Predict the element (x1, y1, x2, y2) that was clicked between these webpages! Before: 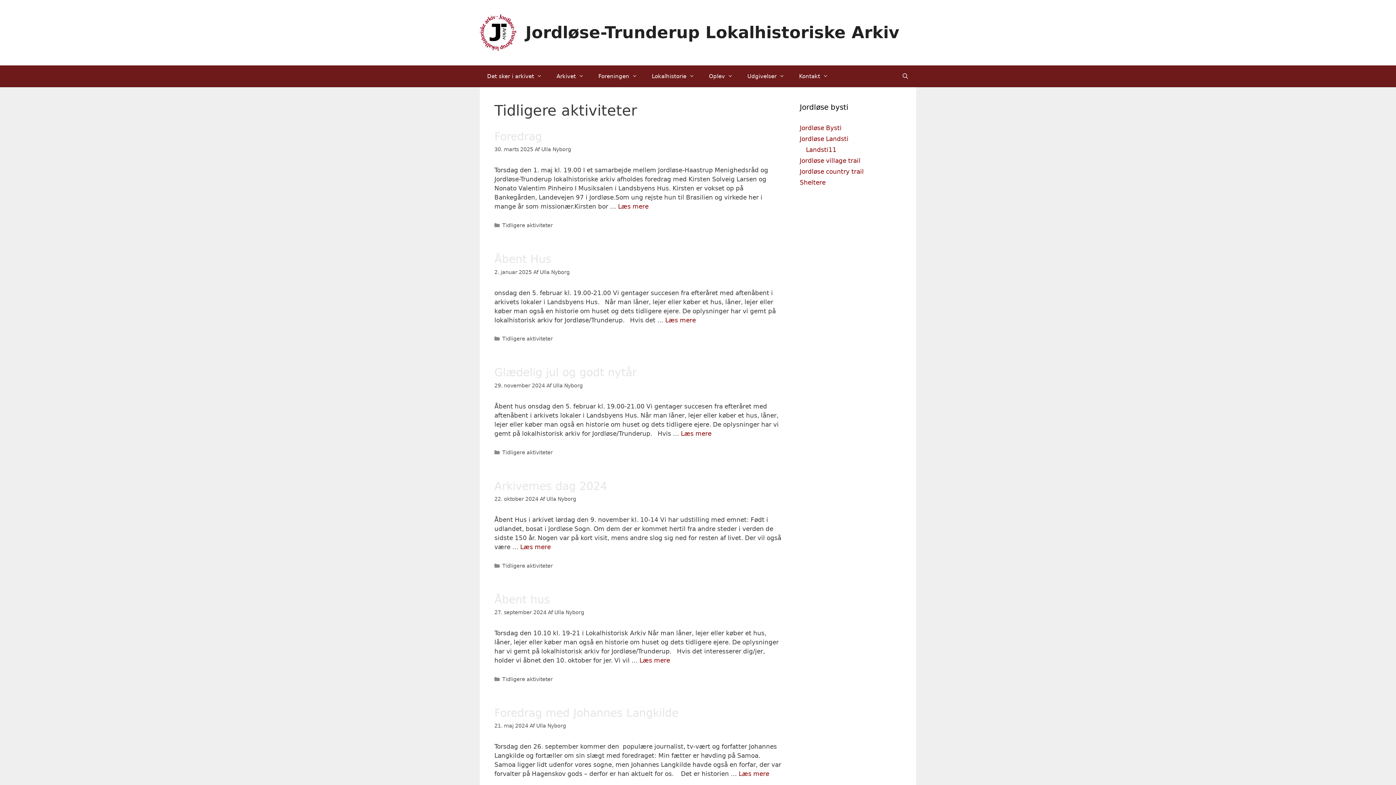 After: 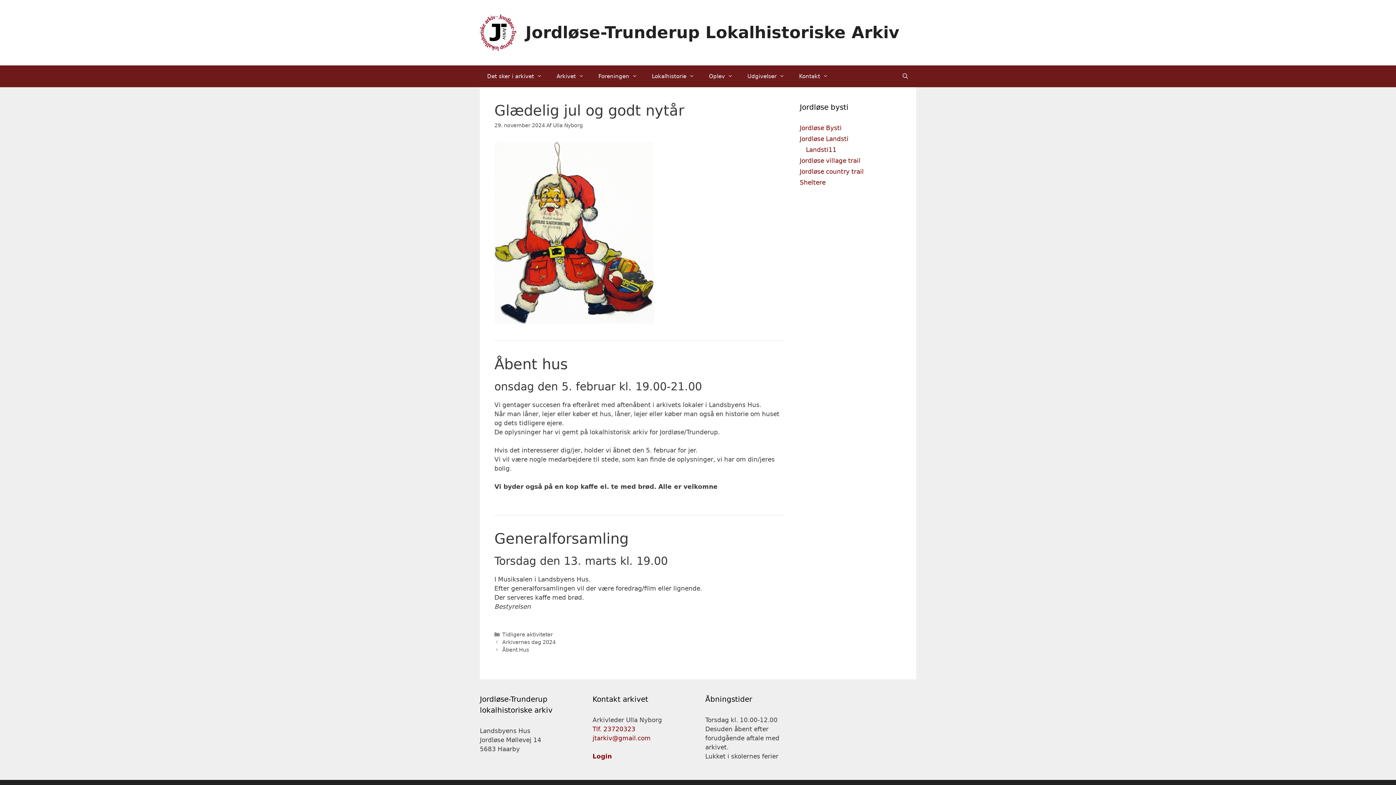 Action: bbox: (494, 366, 636, 379) label: Glædelig jul og godt nytår